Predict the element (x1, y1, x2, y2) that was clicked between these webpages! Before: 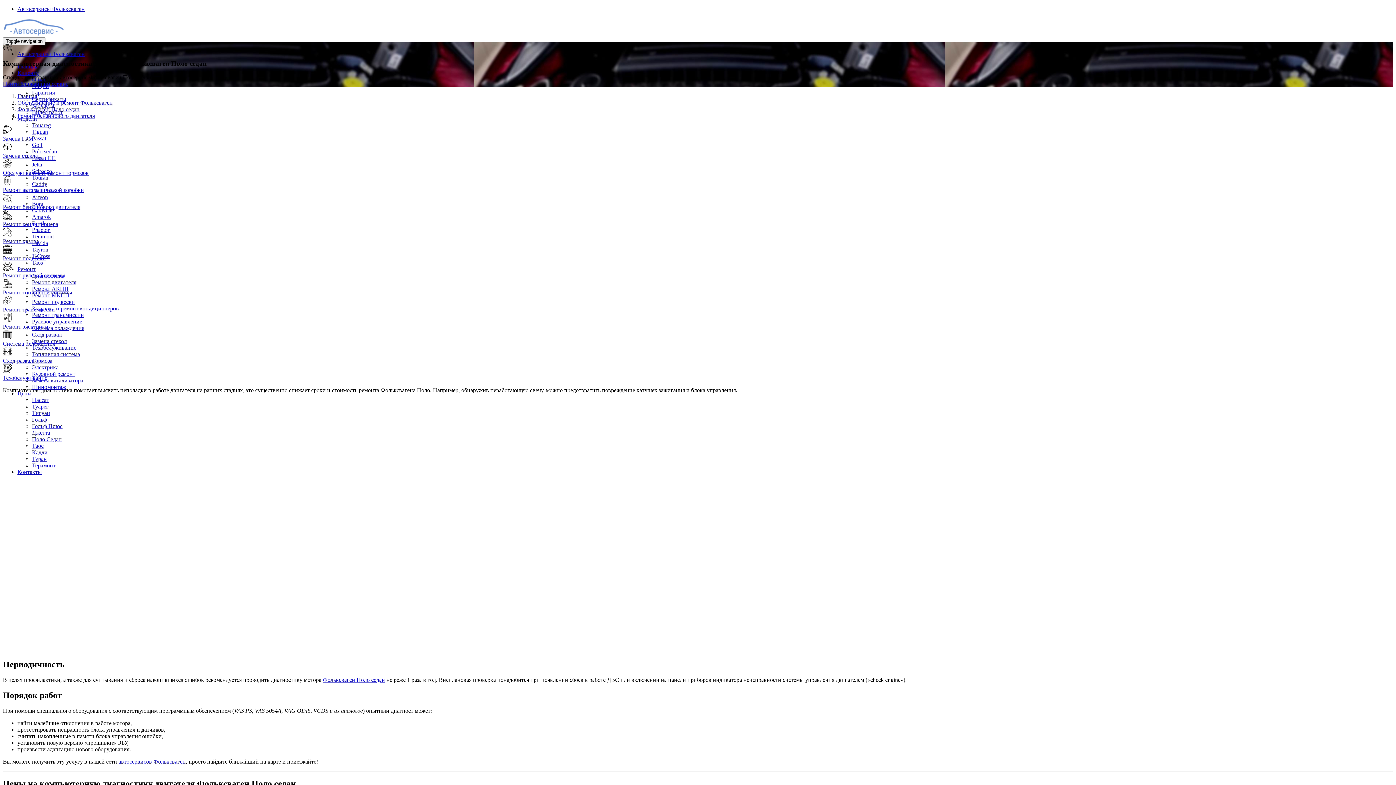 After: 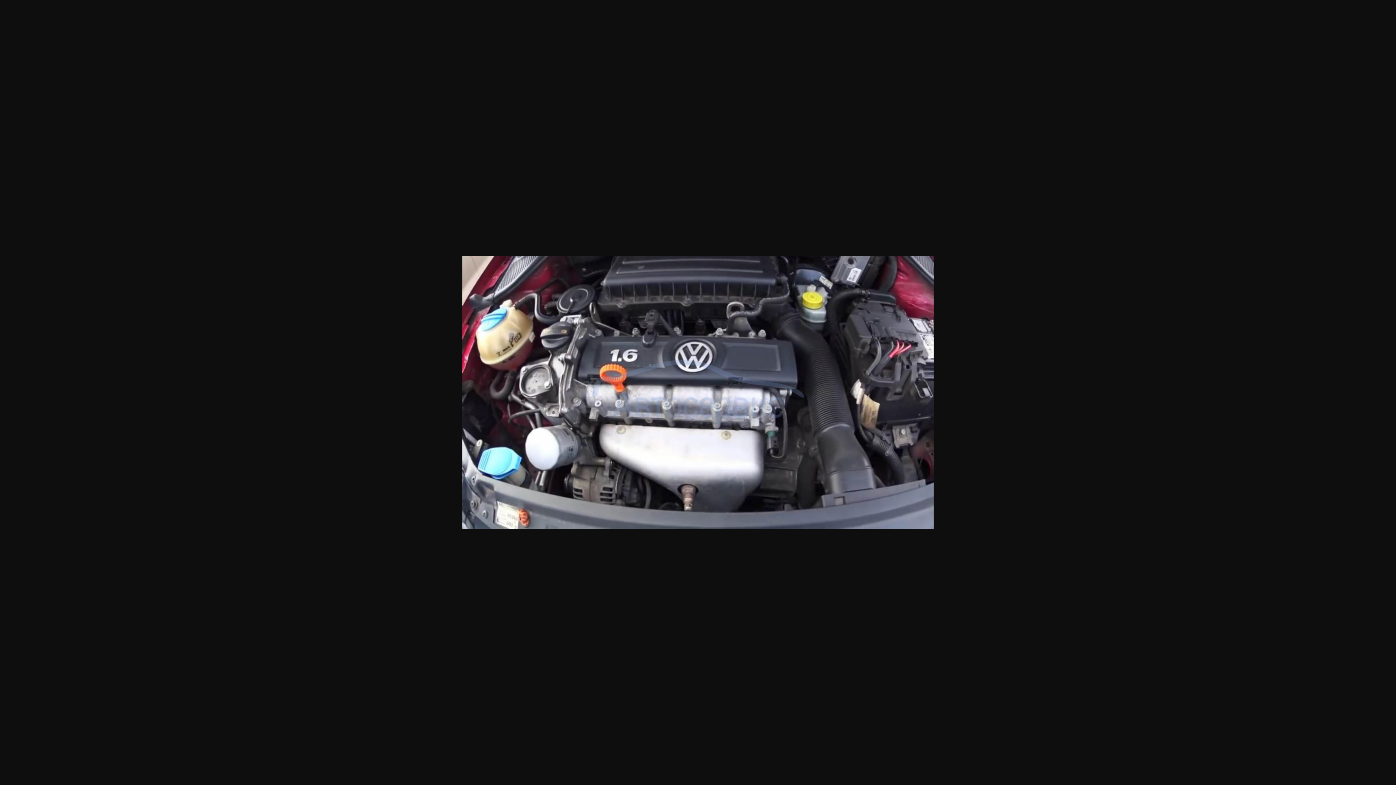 Action: bbox: (2, 399, 1393, 463)